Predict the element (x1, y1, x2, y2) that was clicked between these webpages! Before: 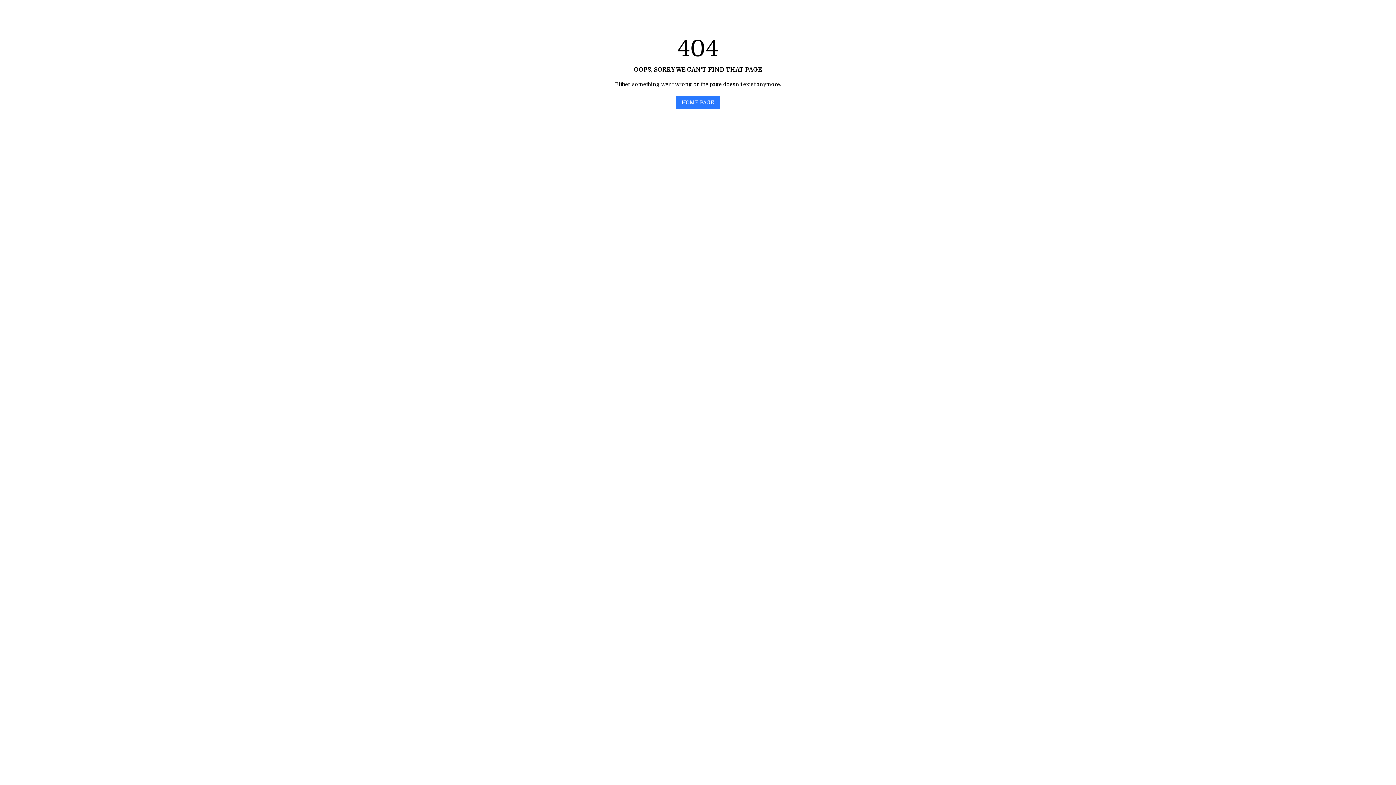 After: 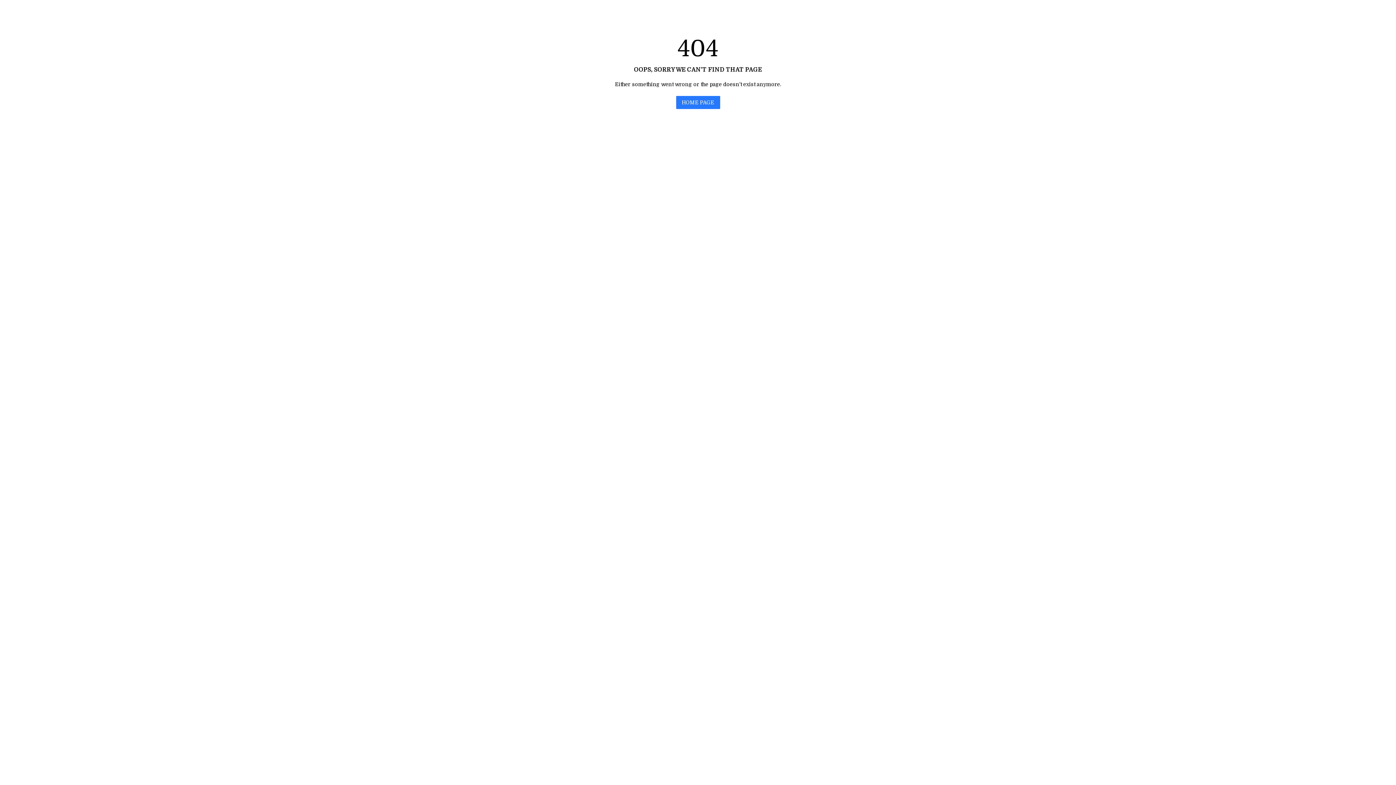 Action: label: HOME PAGE bbox: (676, 96, 720, 109)